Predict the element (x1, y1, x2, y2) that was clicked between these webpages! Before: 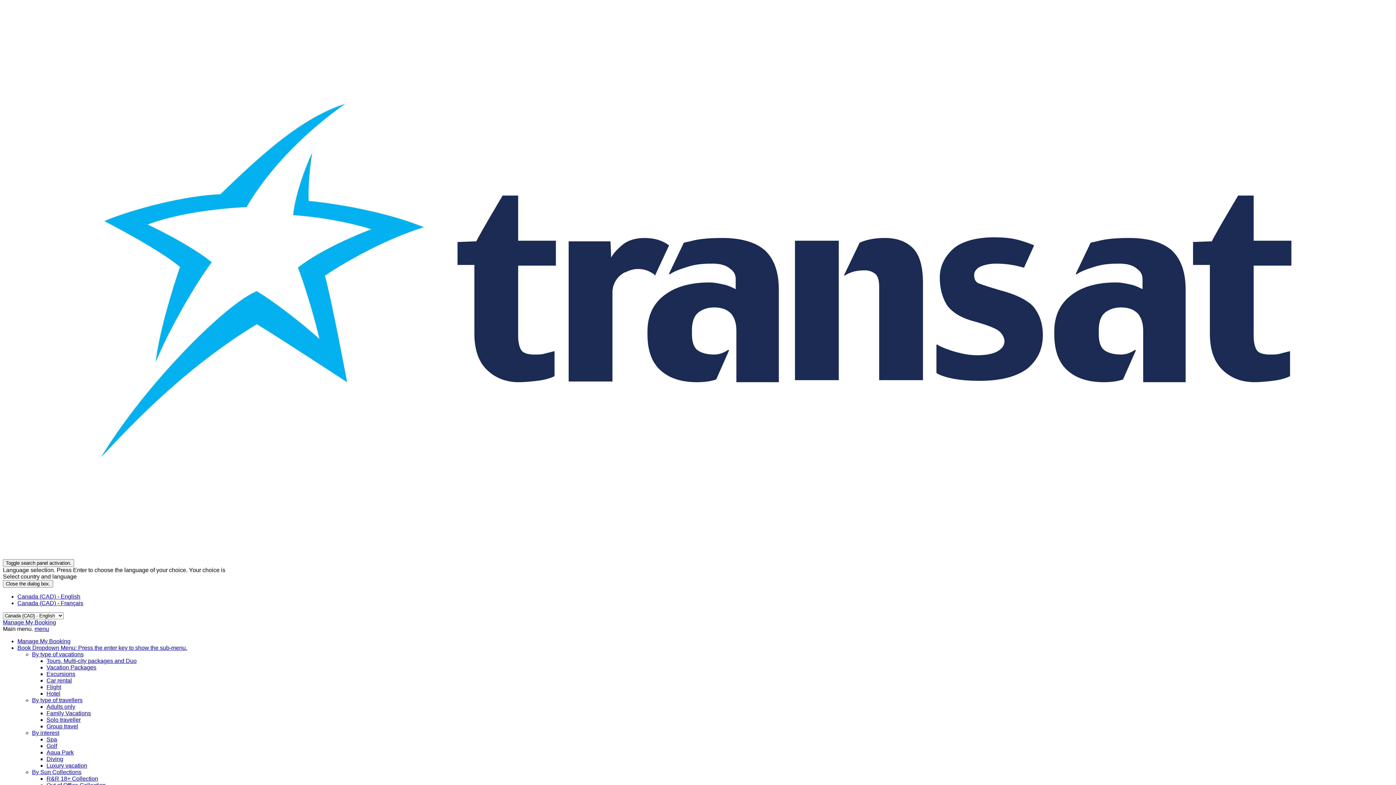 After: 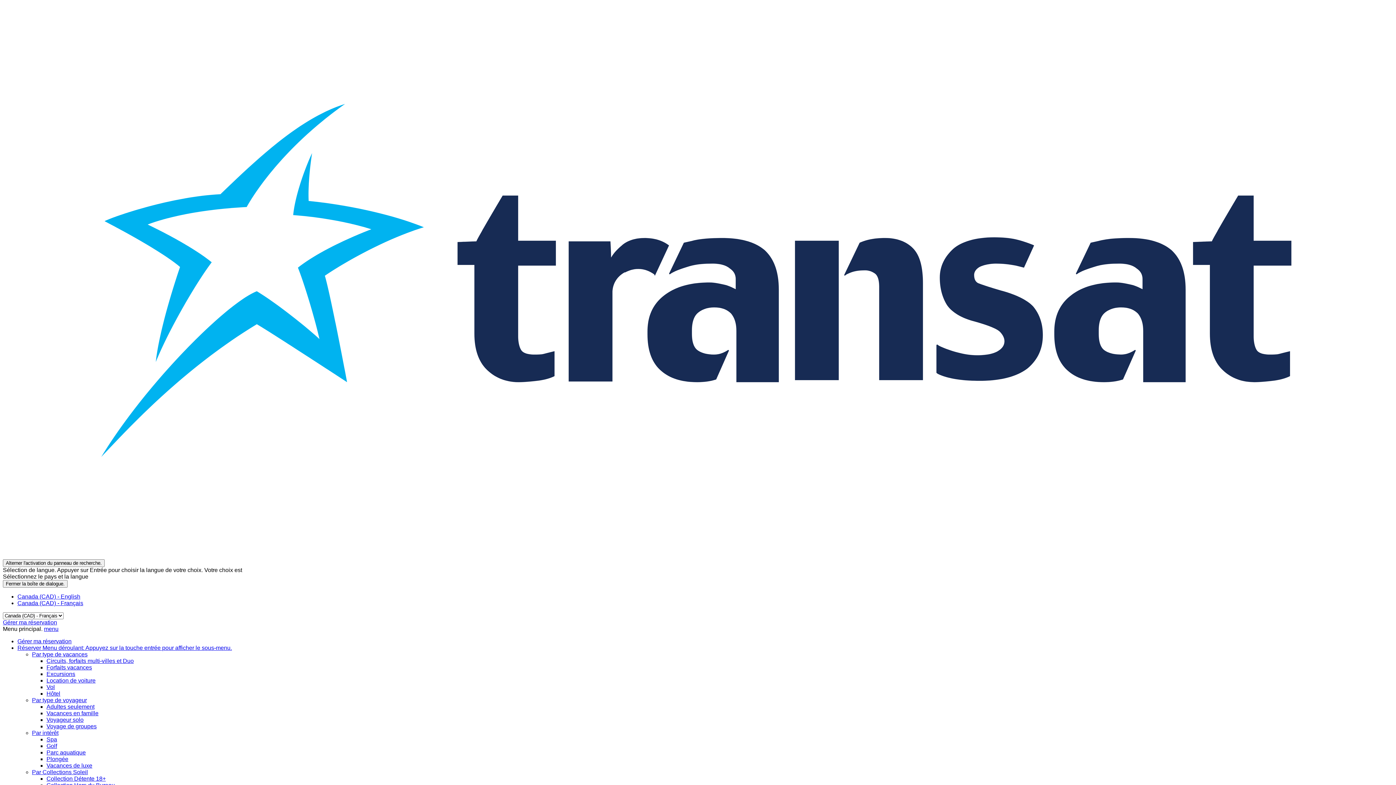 Action: label: Canada (CAD) - Français bbox: (17, 600, 83, 606)